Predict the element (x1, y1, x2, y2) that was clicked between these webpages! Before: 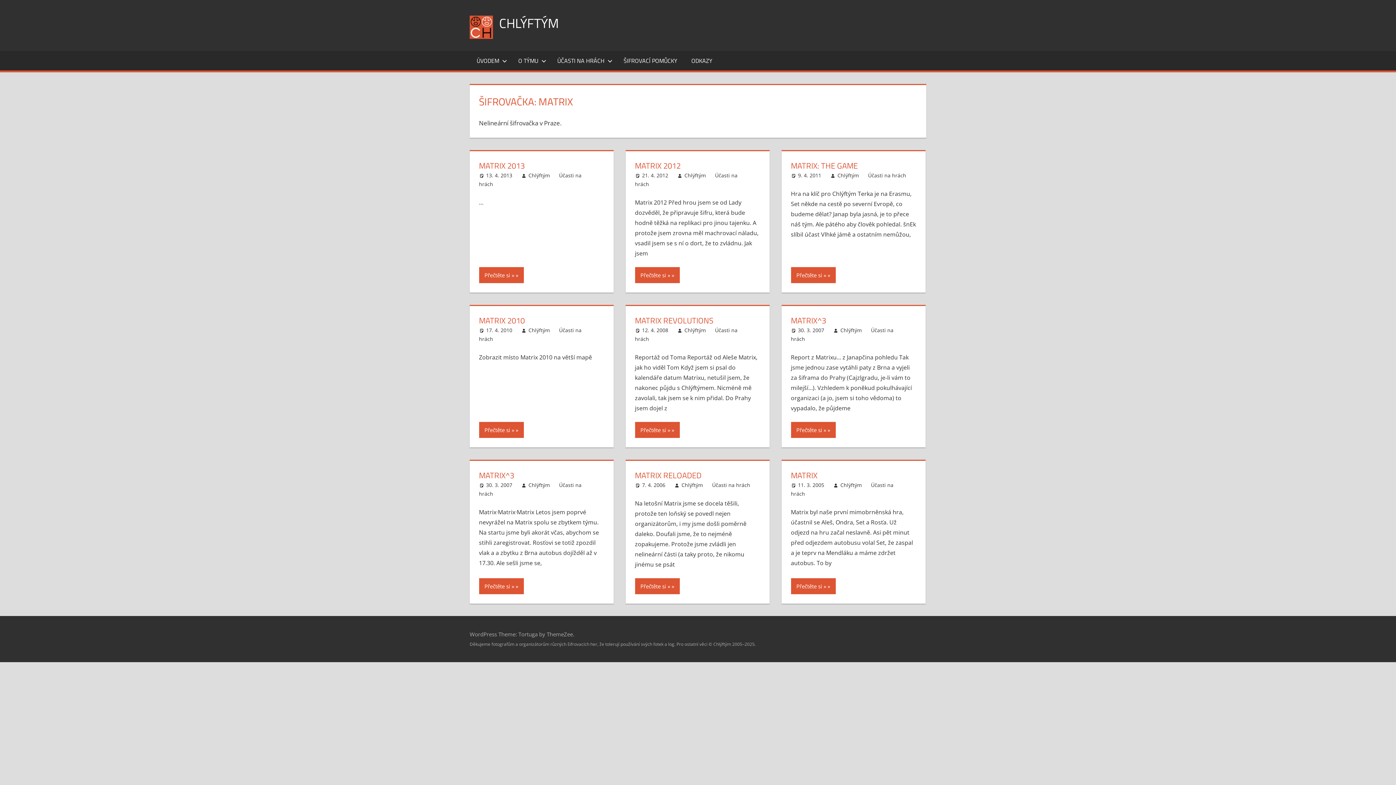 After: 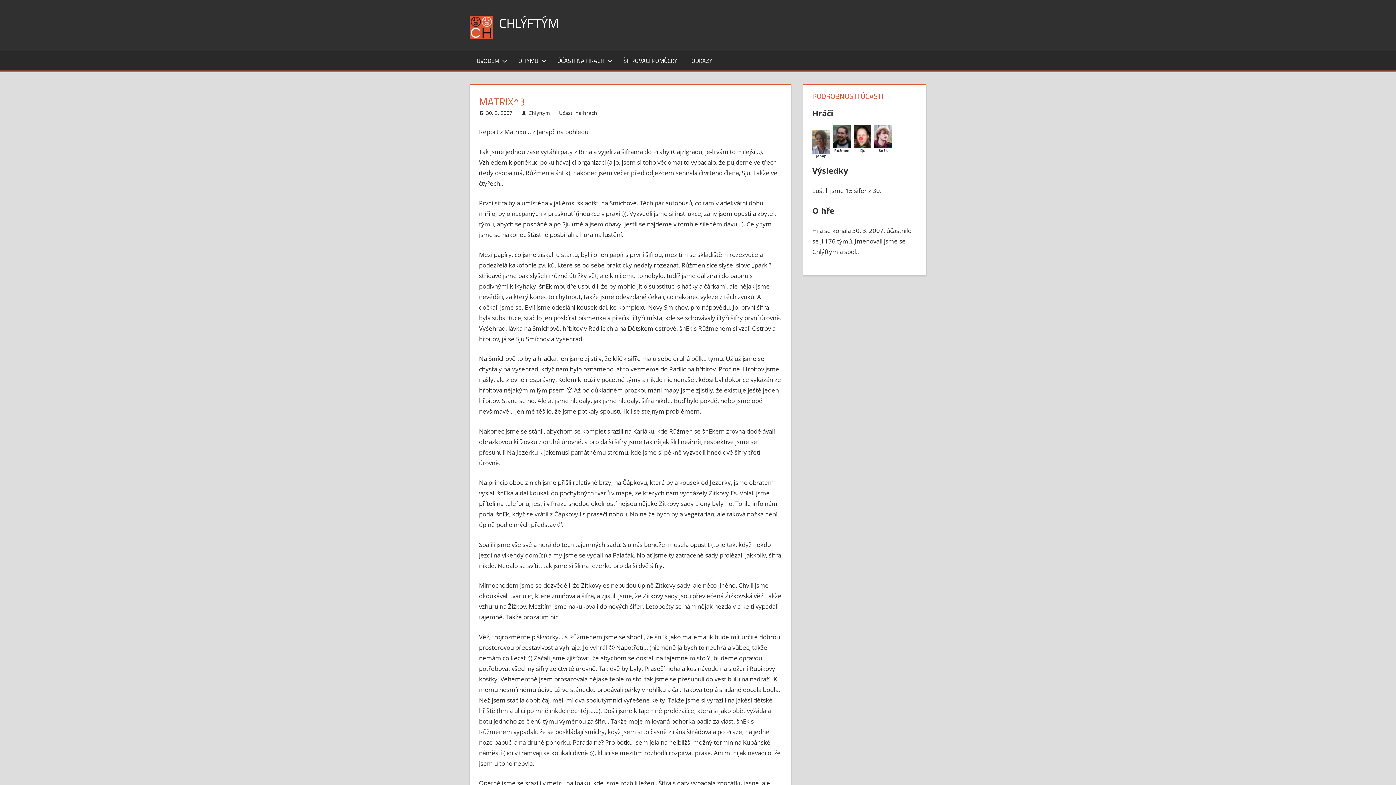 Action: label: Přečtěte si » bbox: (791, 422, 835, 438)